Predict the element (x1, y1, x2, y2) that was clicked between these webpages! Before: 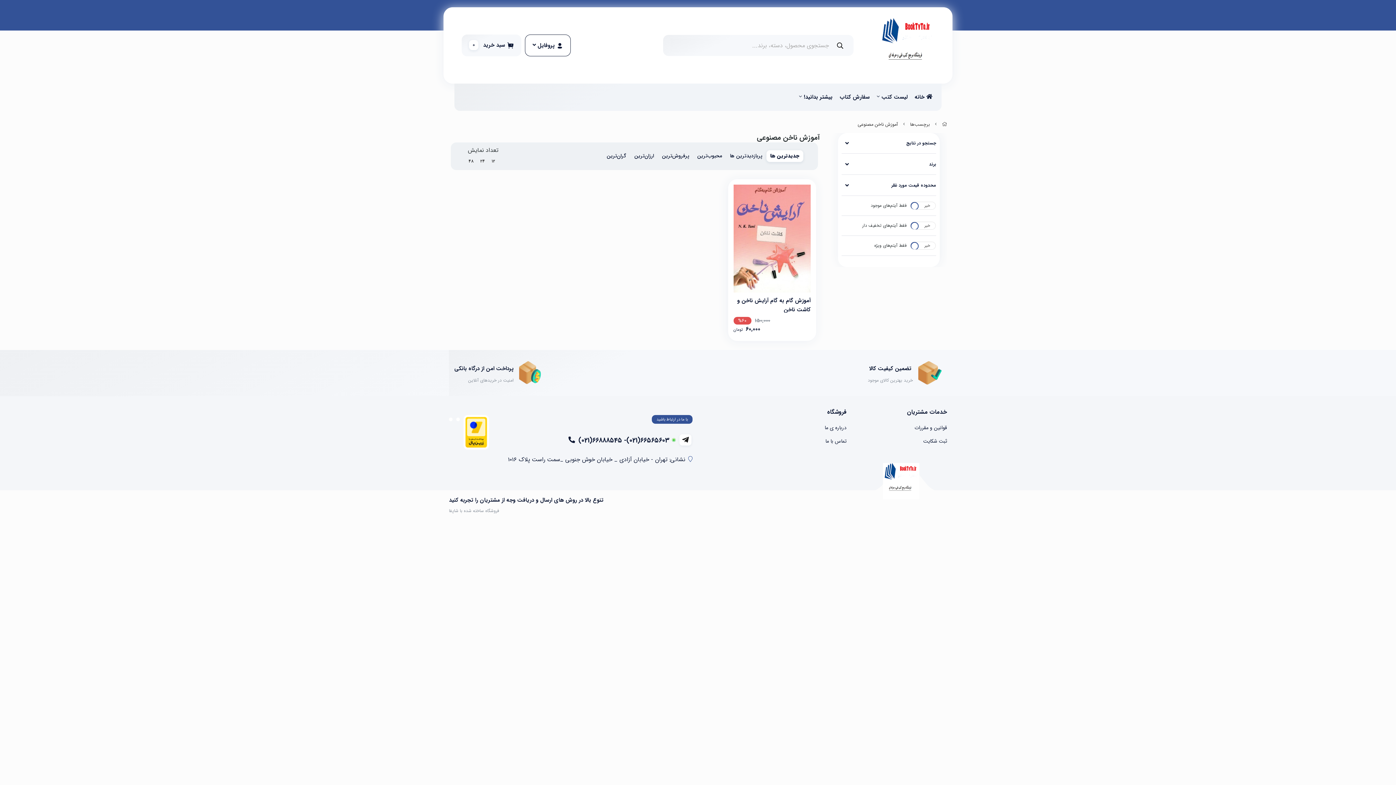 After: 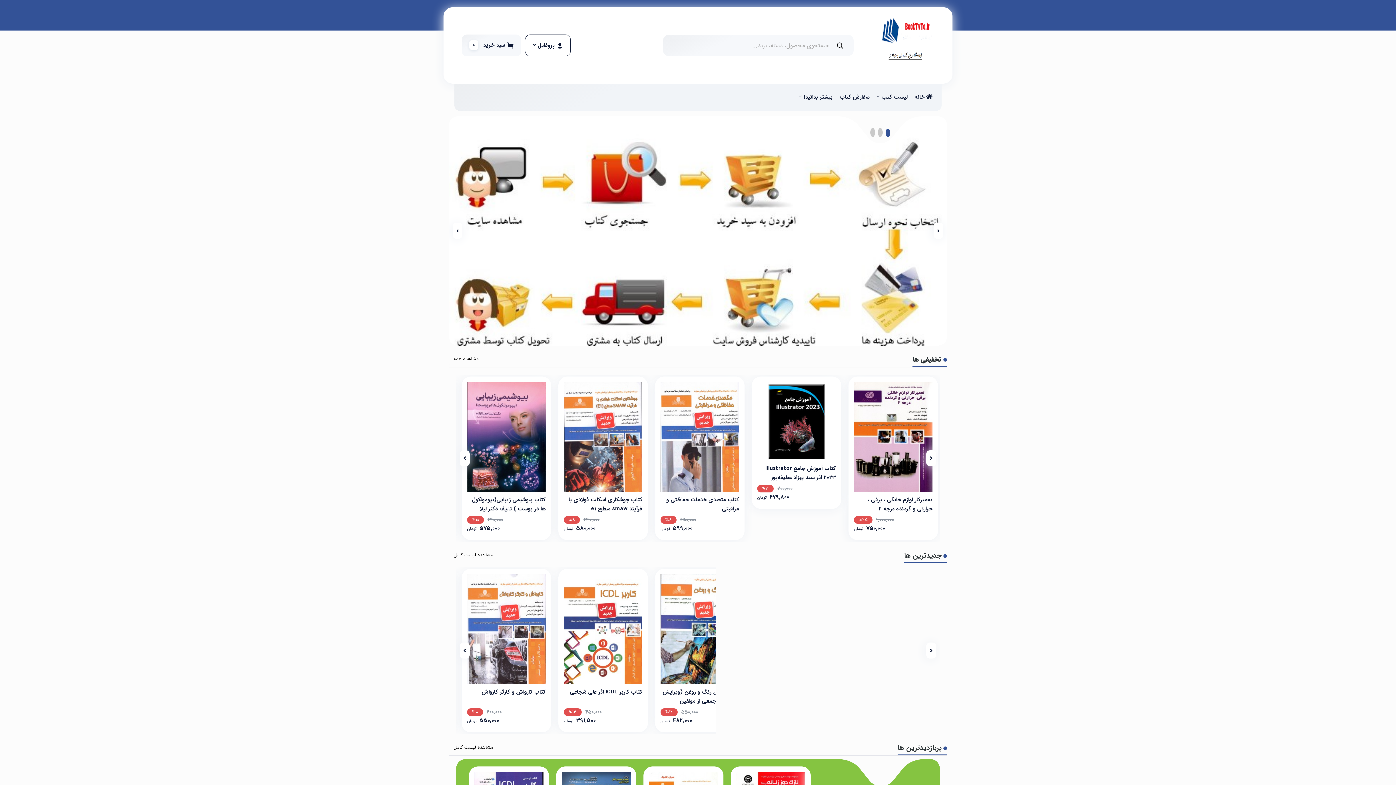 Action: bbox: (942, 121, 947, 128)